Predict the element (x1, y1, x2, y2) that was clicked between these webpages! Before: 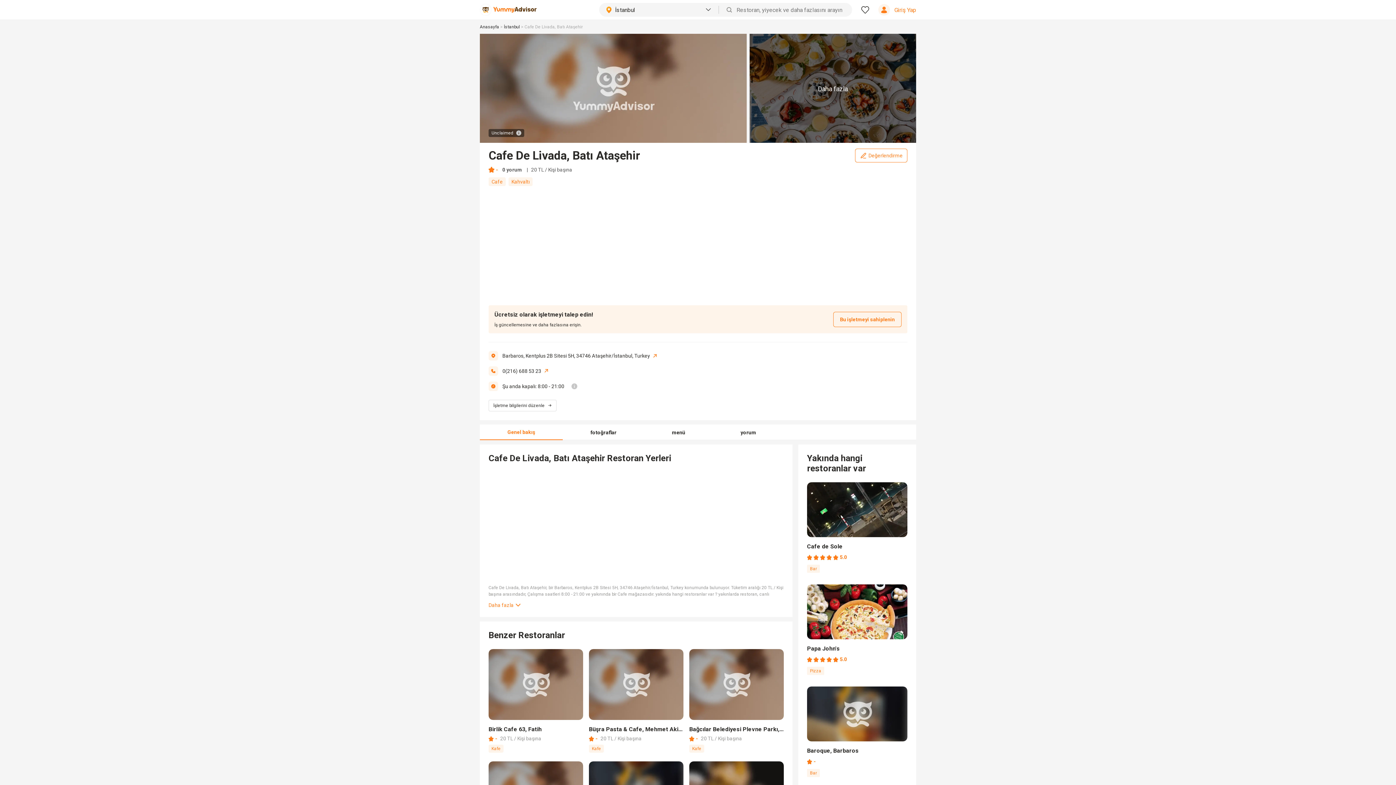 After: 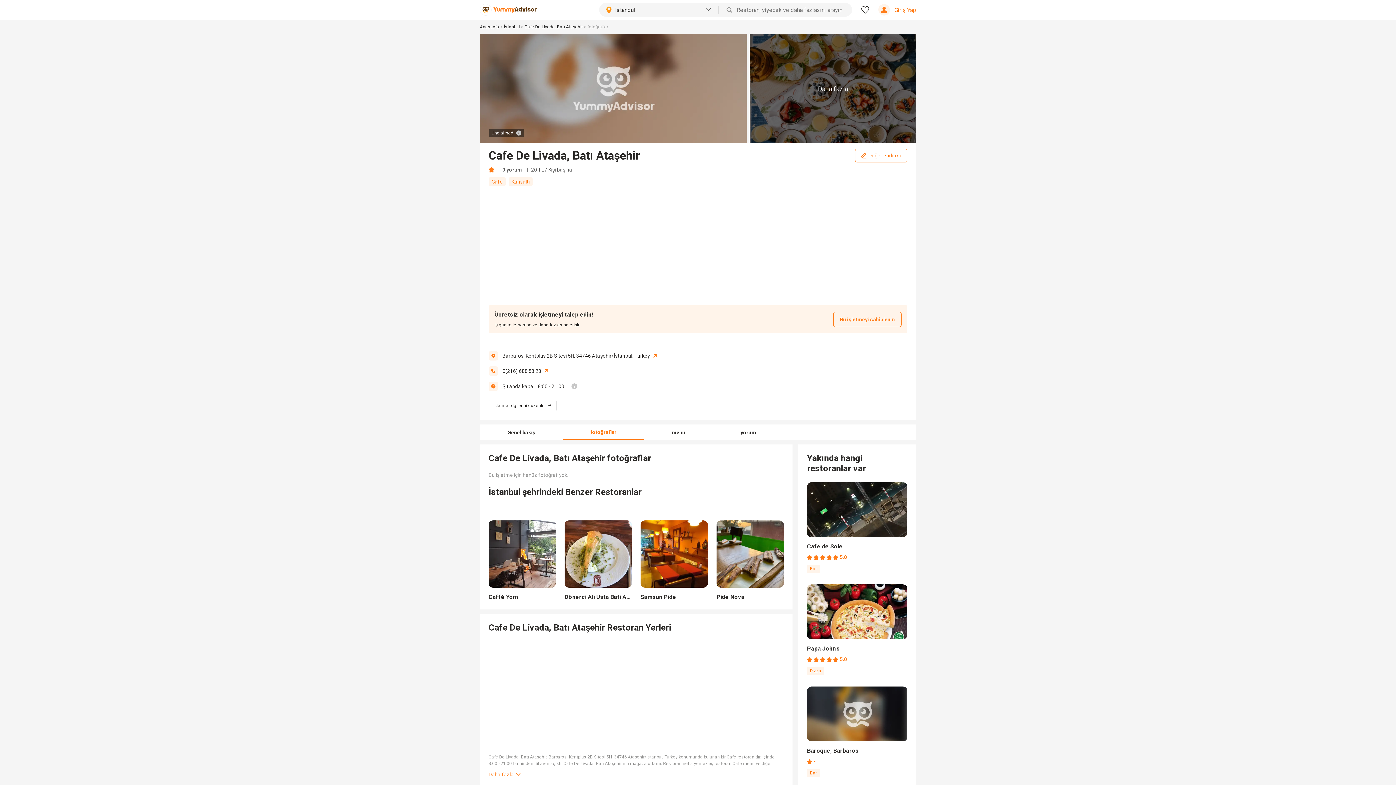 Action: bbox: (590, 429, 616, 436) label: fotoğraflar